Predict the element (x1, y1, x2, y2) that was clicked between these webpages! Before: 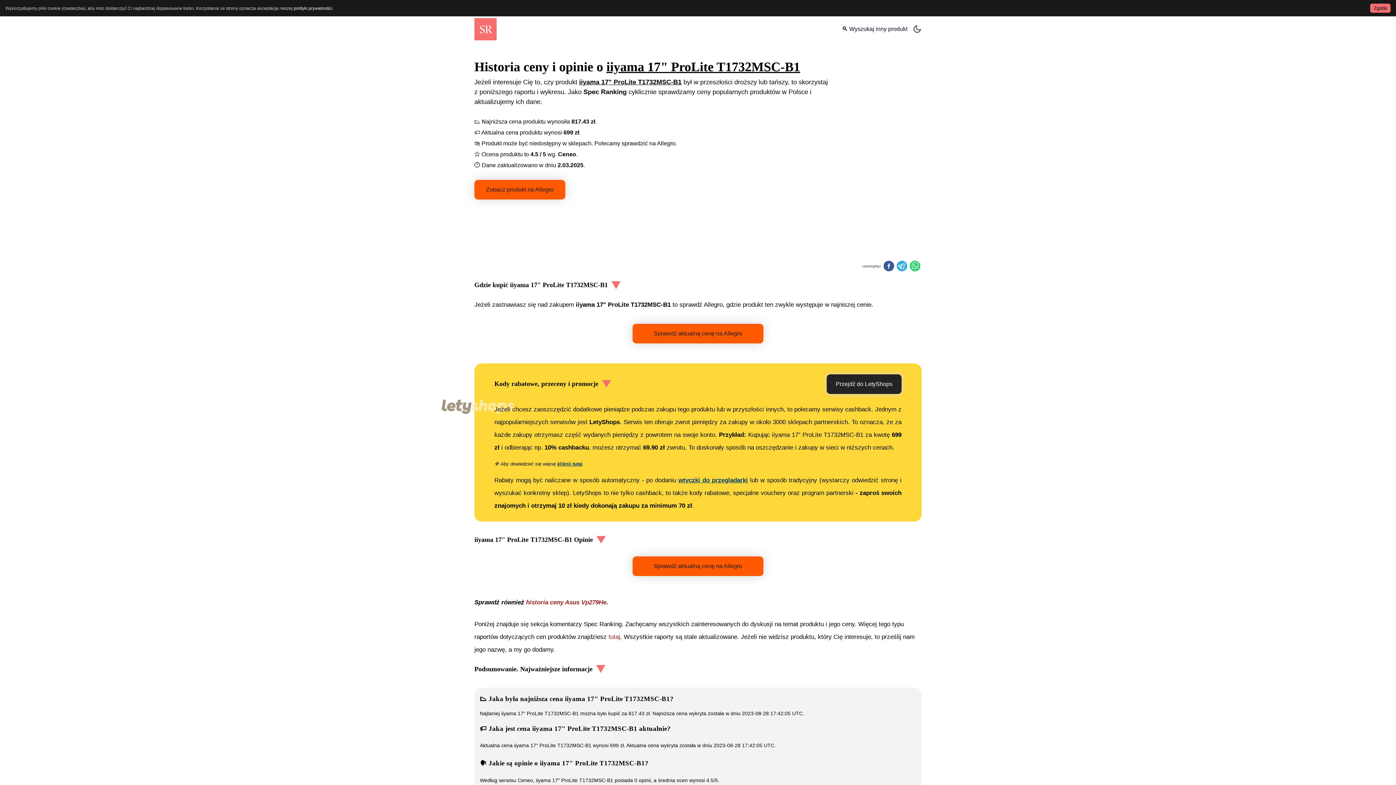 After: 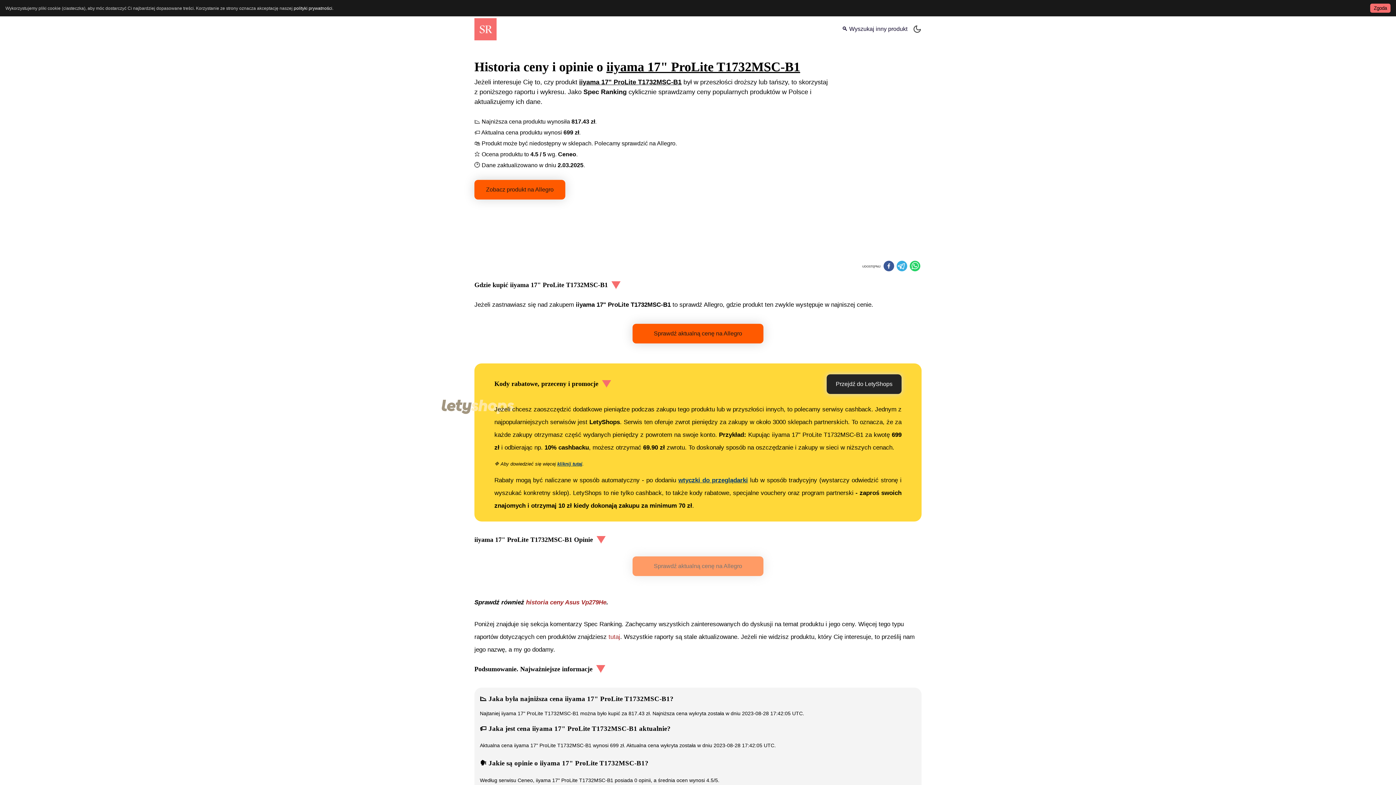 Action: label: Sprawdź aktualną cenę na Allegro bbox: (632, 556, 763, 576)